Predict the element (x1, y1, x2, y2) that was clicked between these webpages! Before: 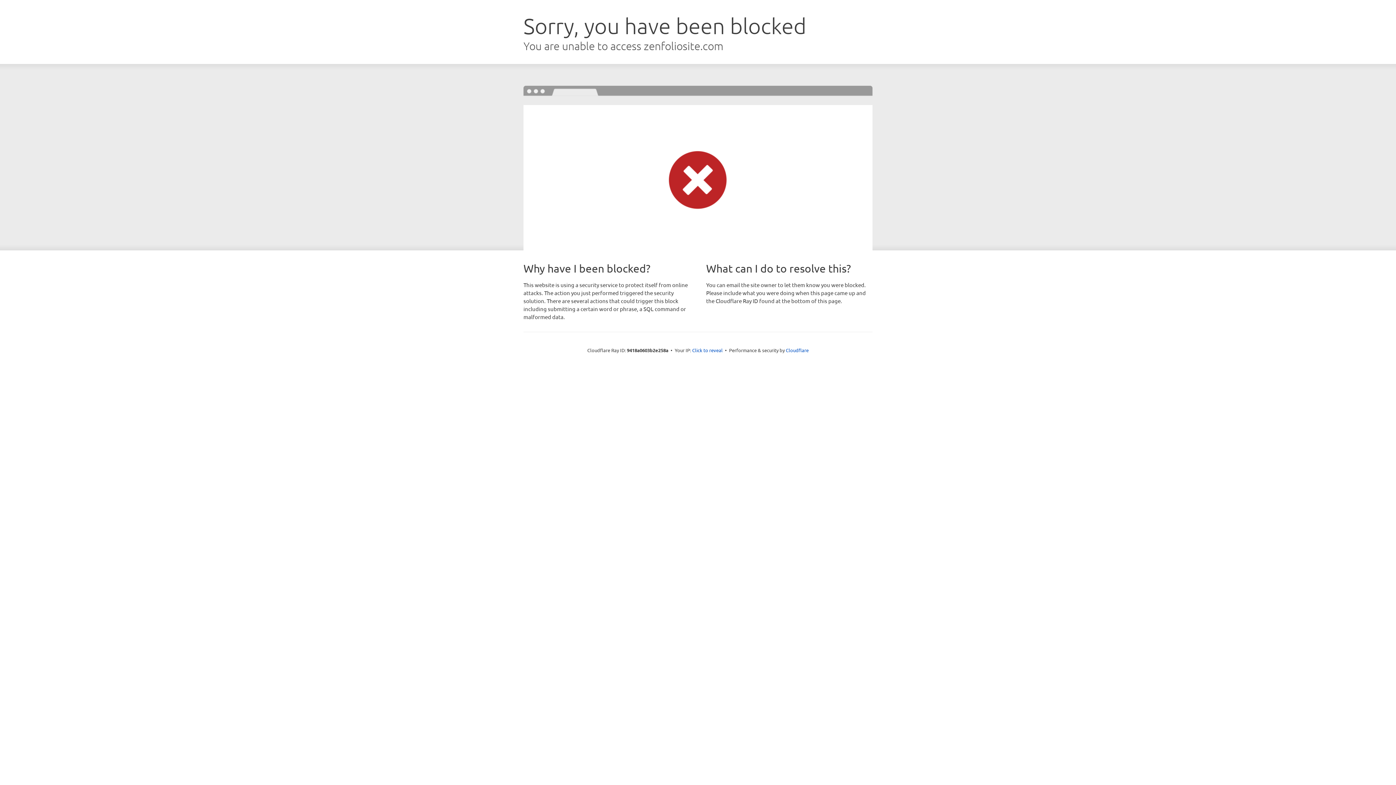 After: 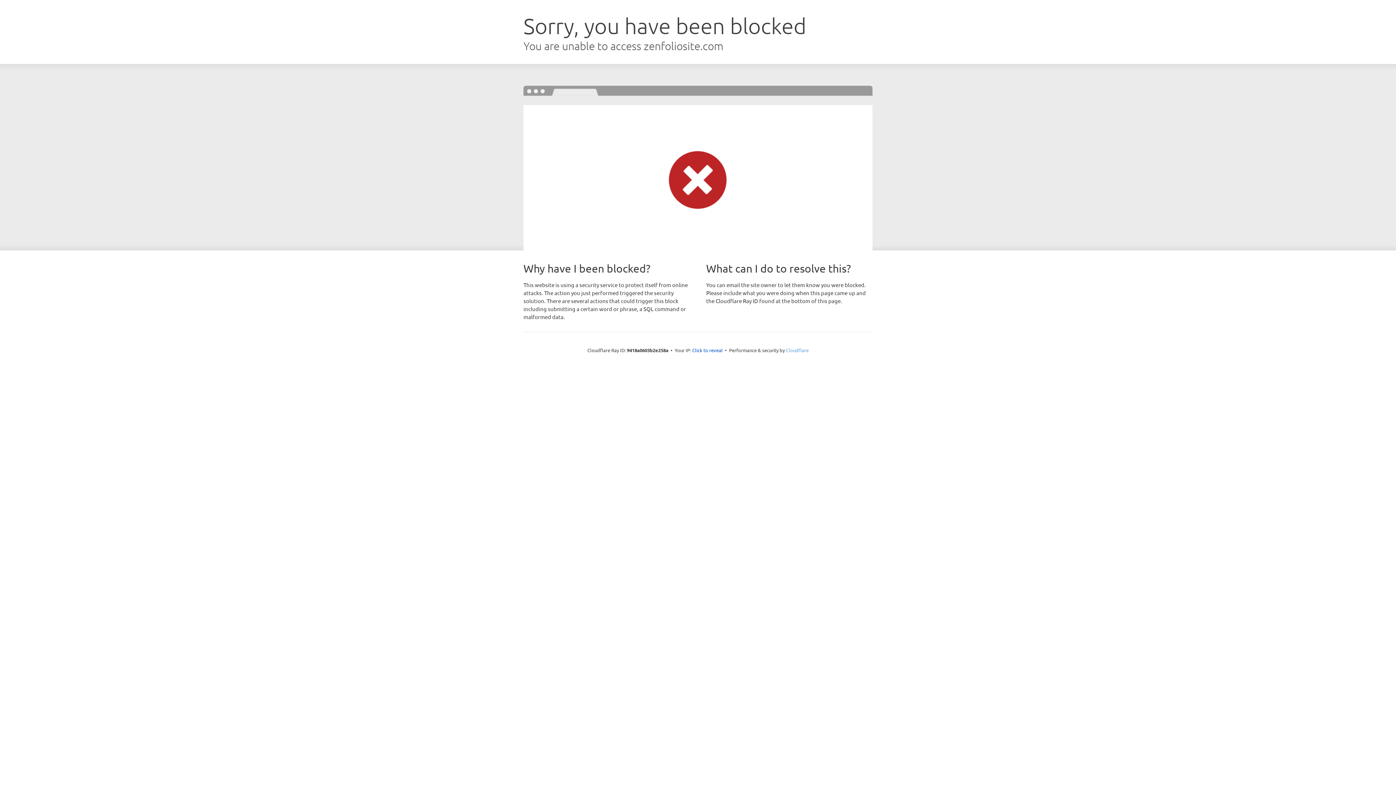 Action: bbox: (786, 347, 808, 353) label: Cloudflare